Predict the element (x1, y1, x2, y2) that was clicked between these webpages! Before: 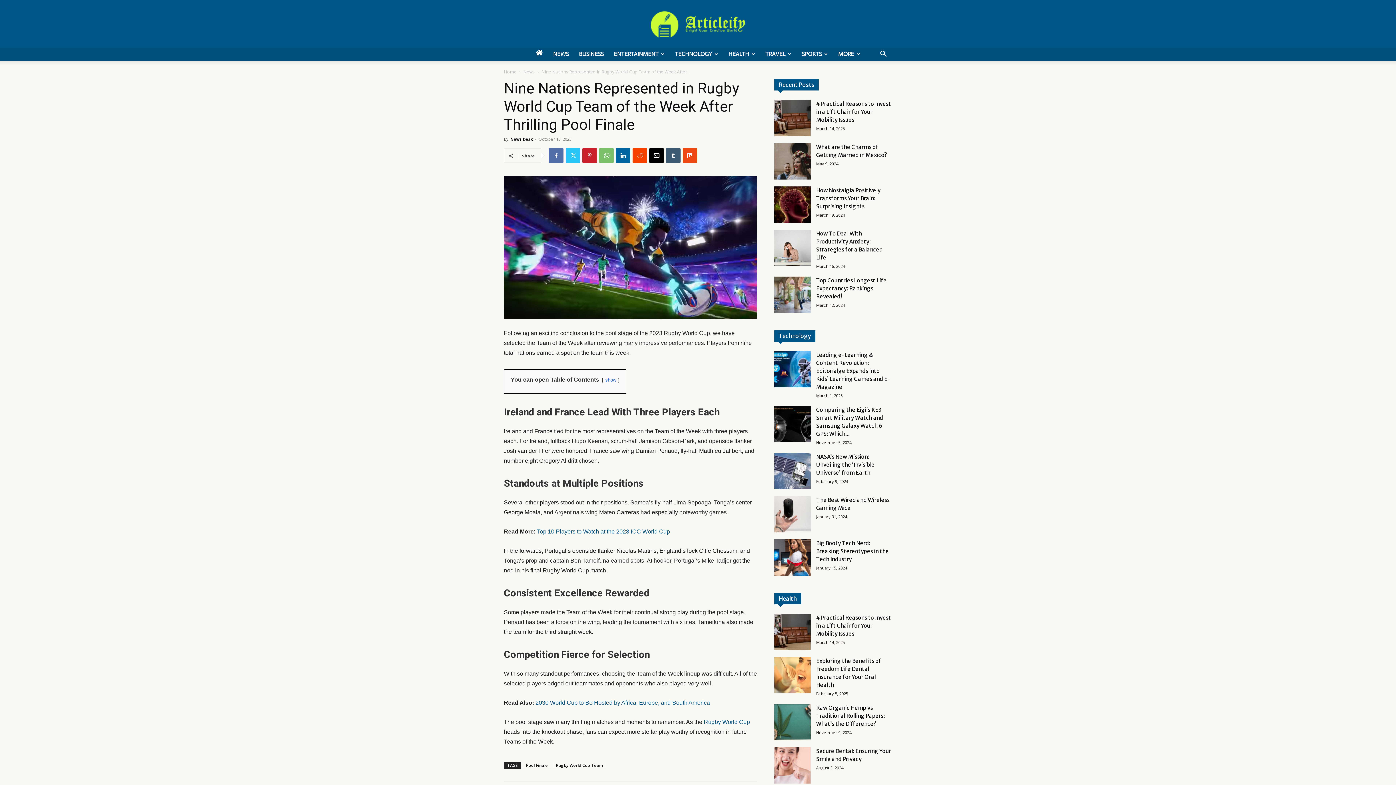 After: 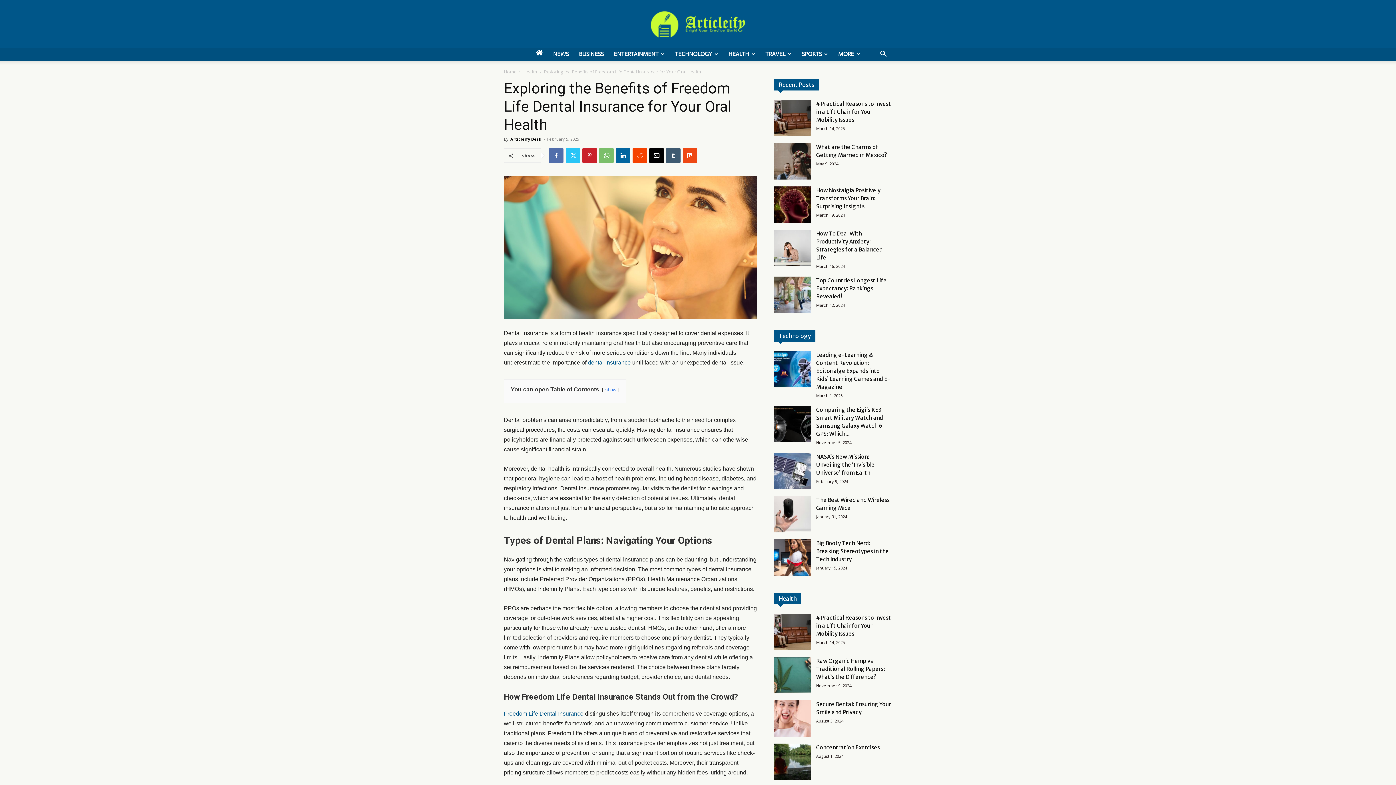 Action: bbox: (774, 657, 810, 693)